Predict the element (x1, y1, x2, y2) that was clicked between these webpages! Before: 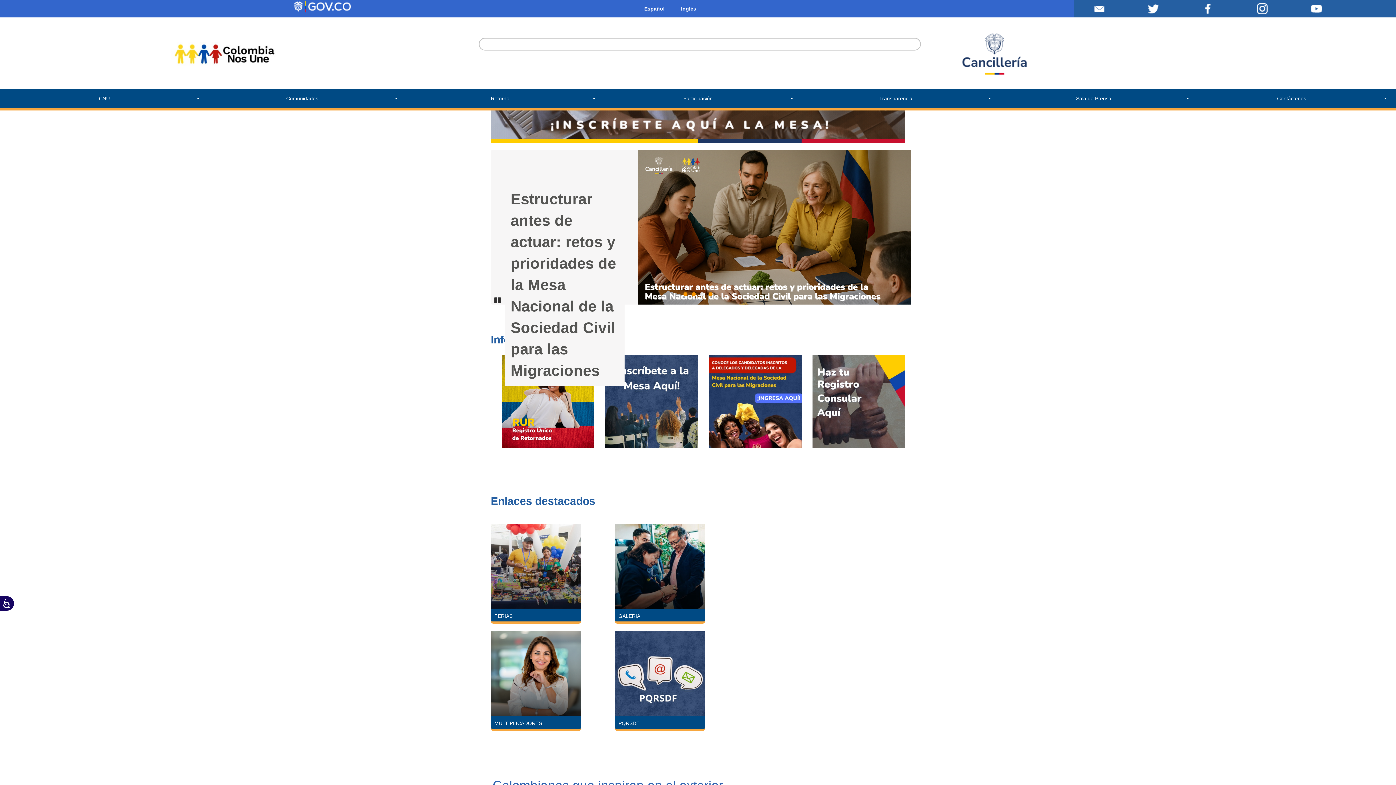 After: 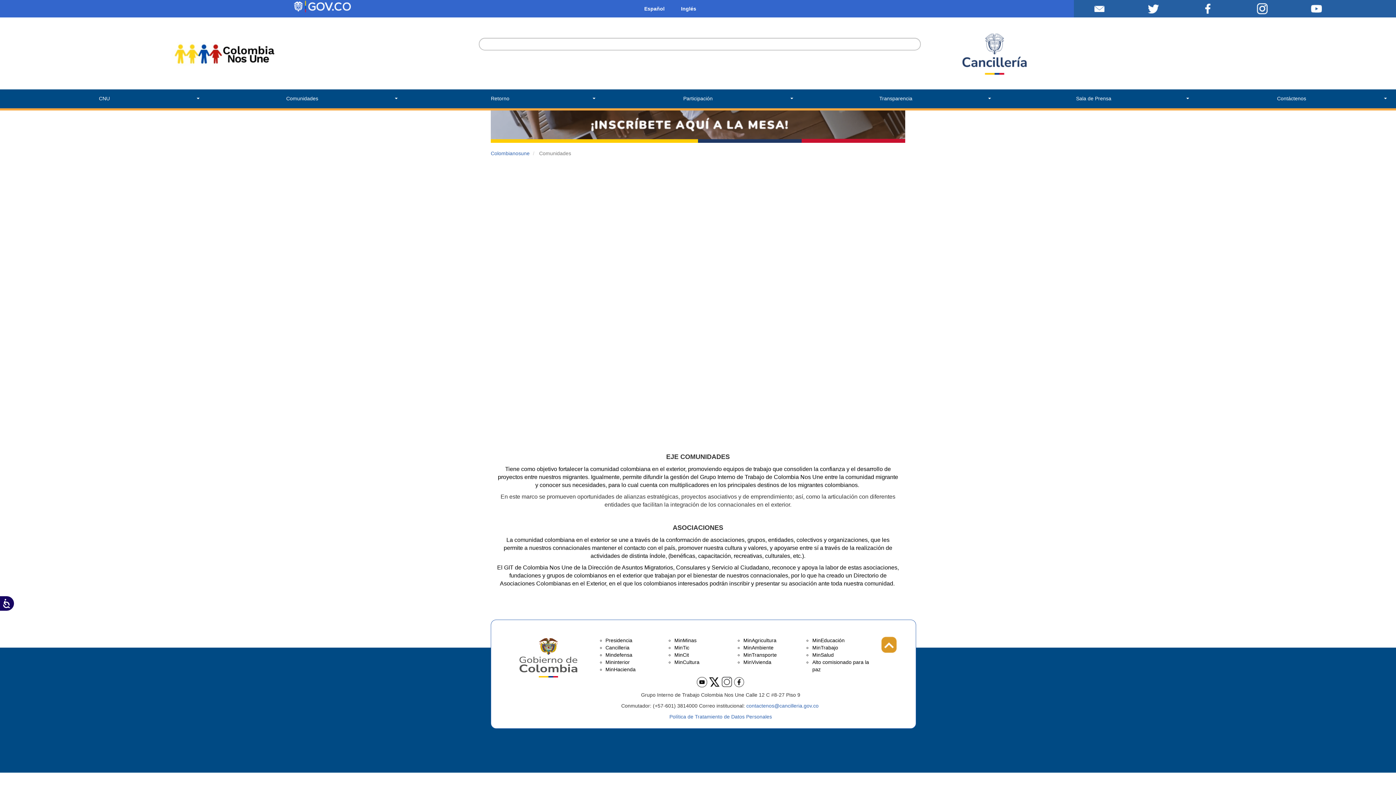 Action: bbox: (203, 89, 401, 108) label: Comunidades